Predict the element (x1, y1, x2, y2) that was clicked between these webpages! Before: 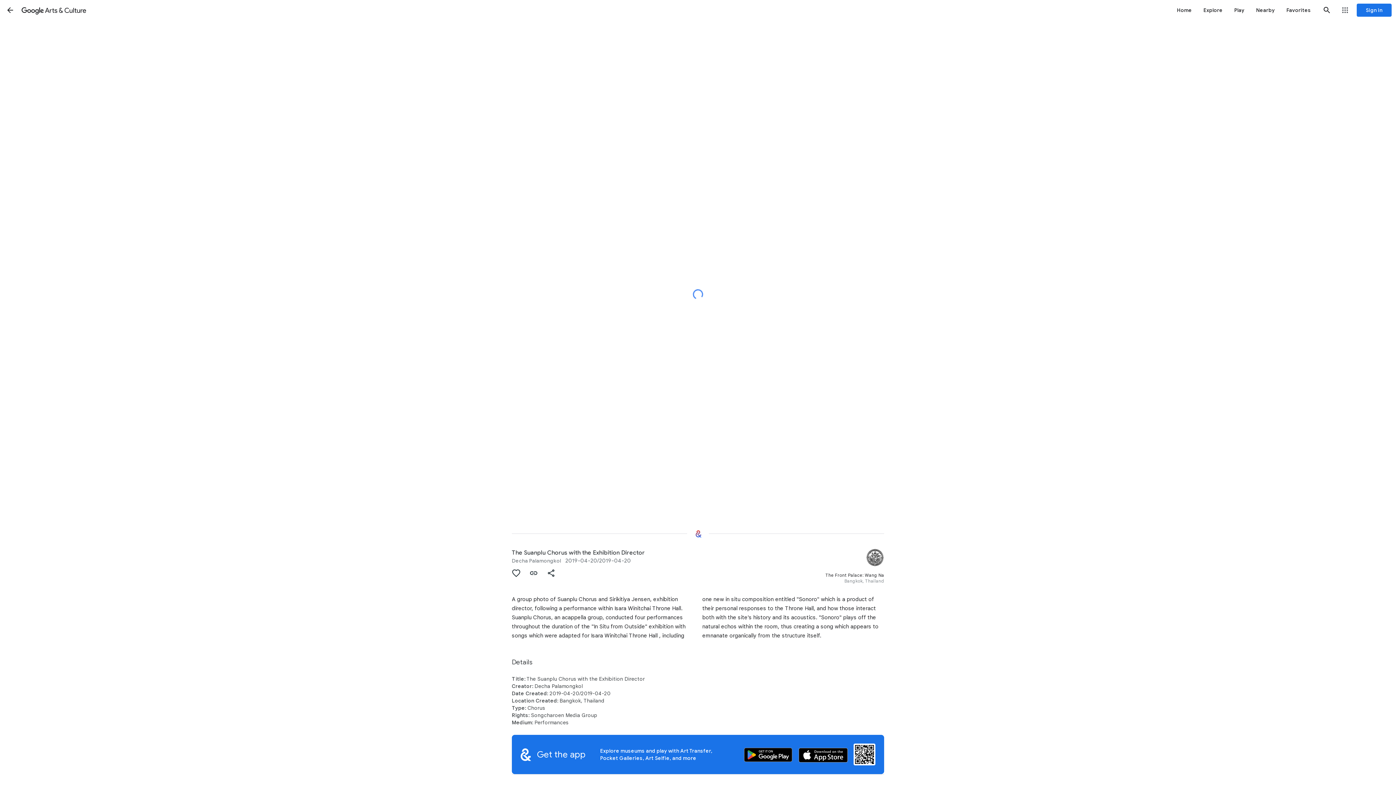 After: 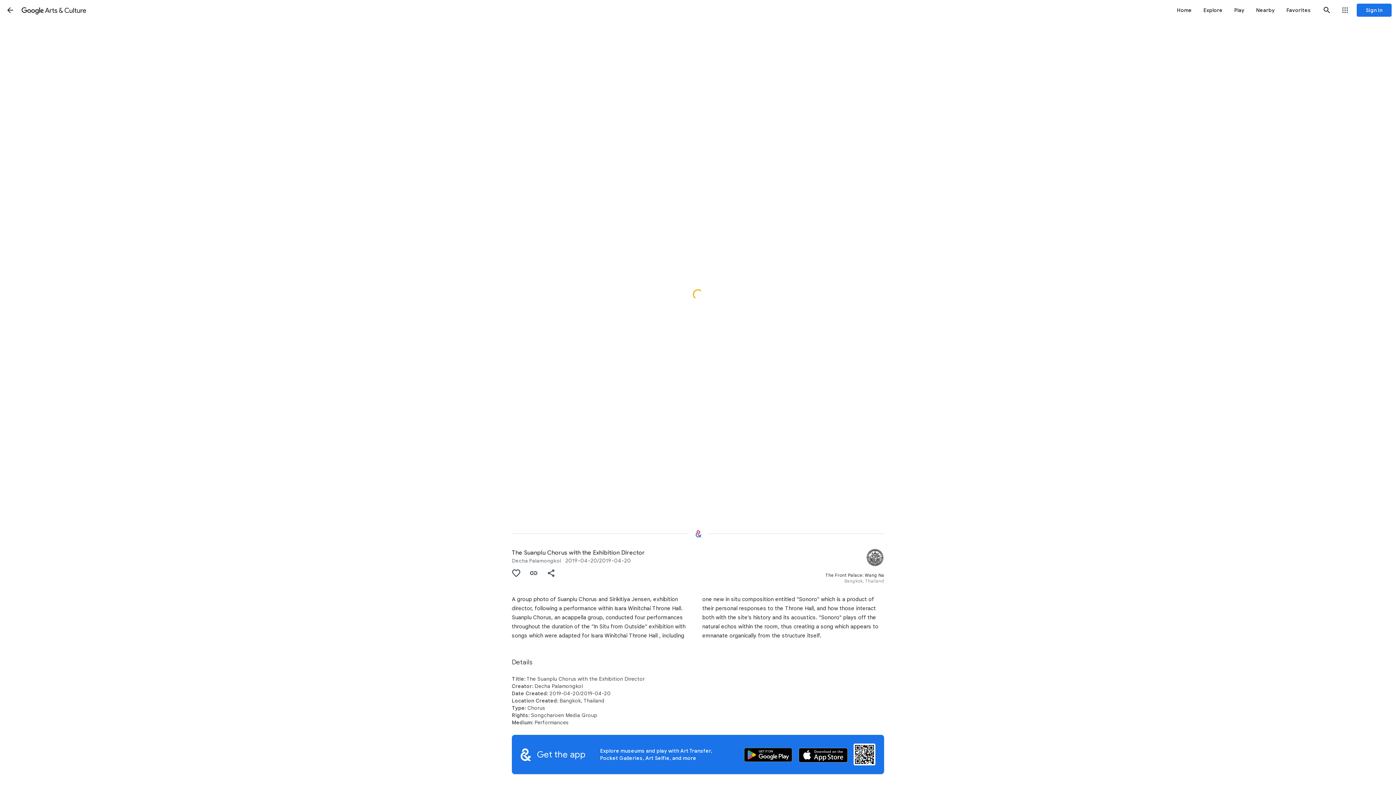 Action: bbox: (0, 11, 17, 29) label: Fullscreen